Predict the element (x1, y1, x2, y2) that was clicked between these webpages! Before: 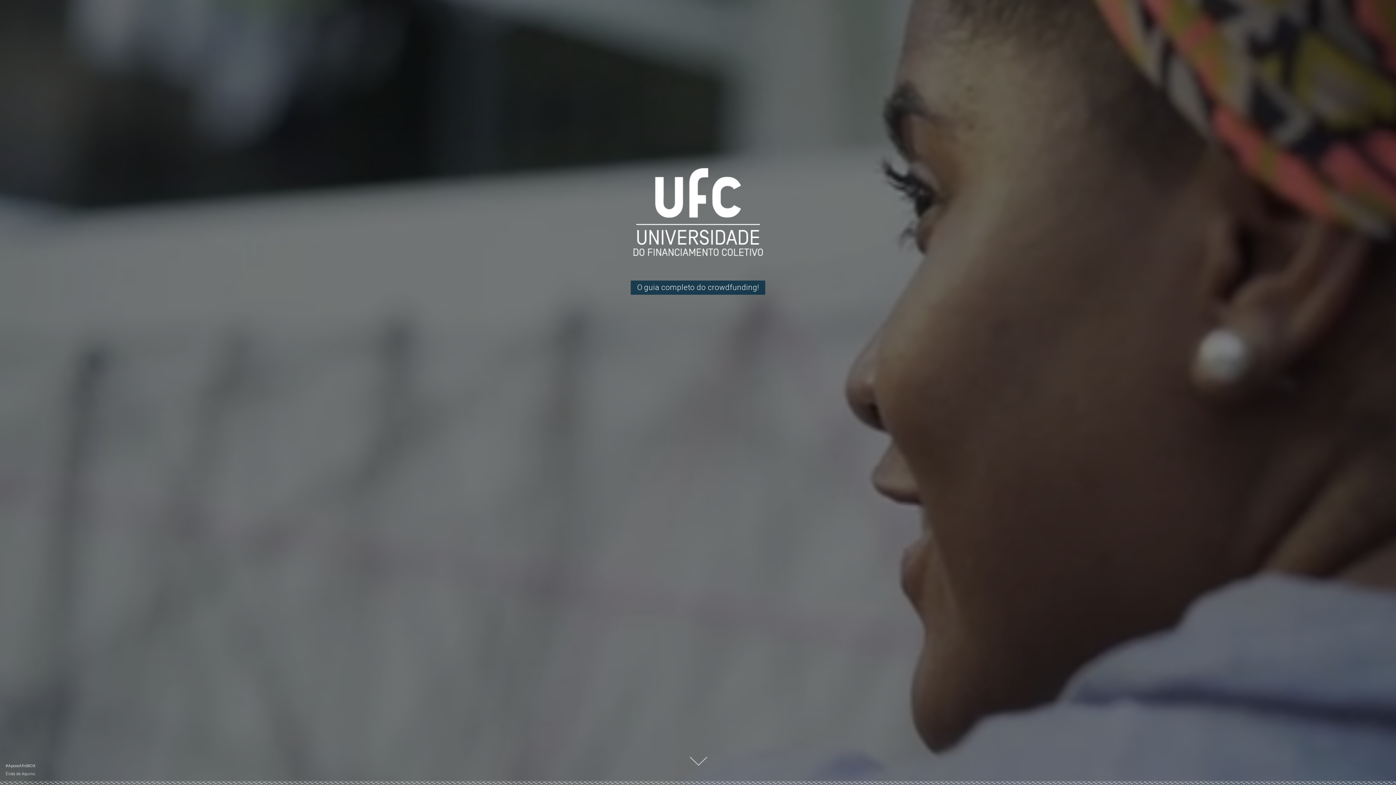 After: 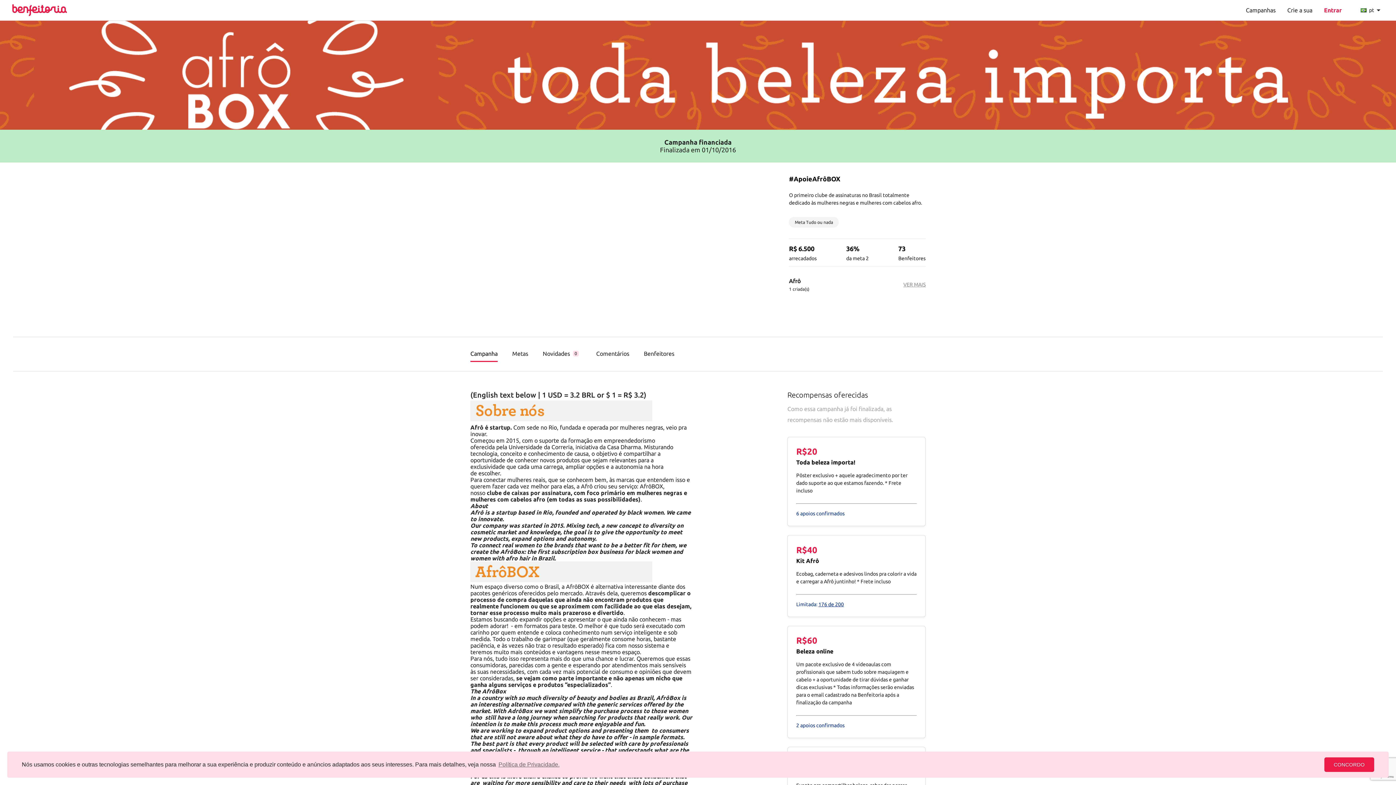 Action: bbox: (5, 764, 35, 768) label: #ApoieAfrôBOX